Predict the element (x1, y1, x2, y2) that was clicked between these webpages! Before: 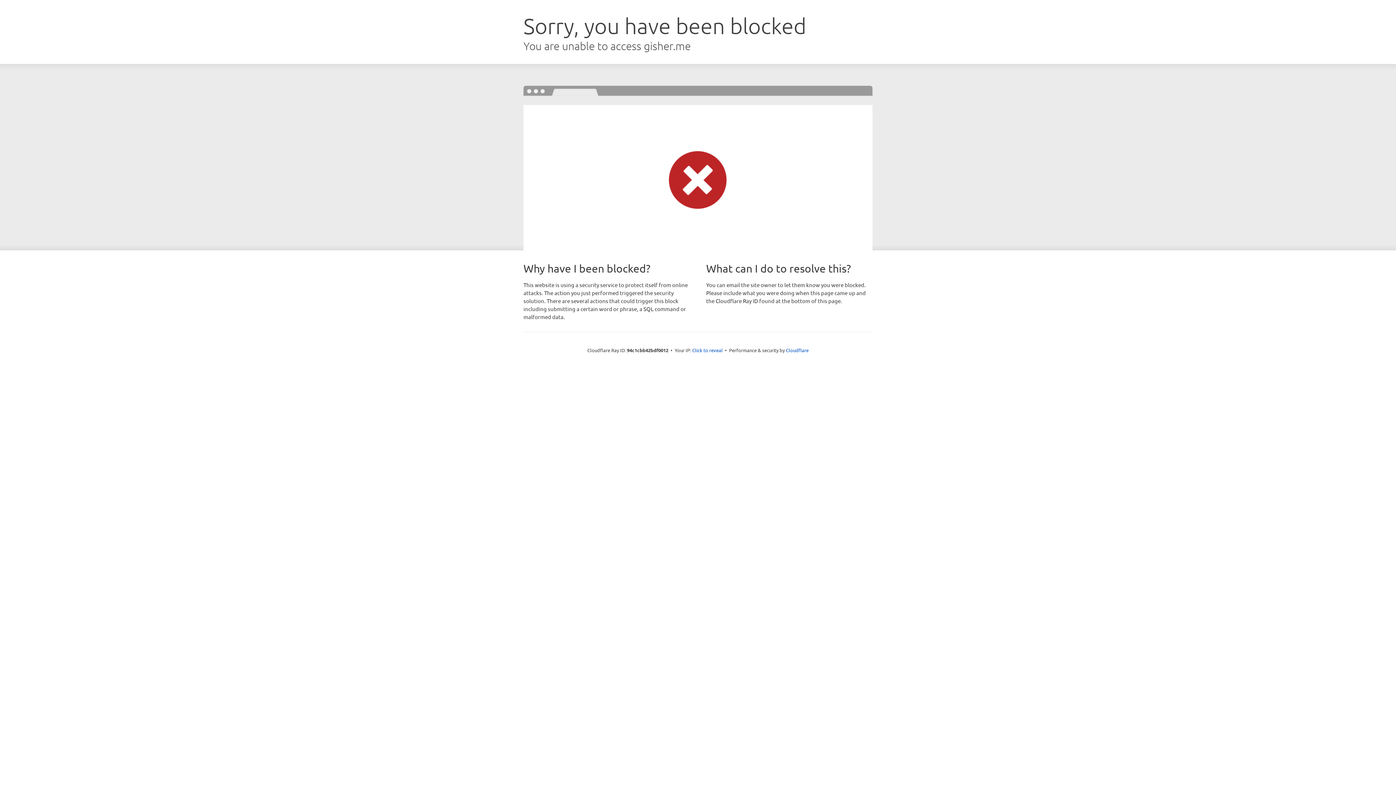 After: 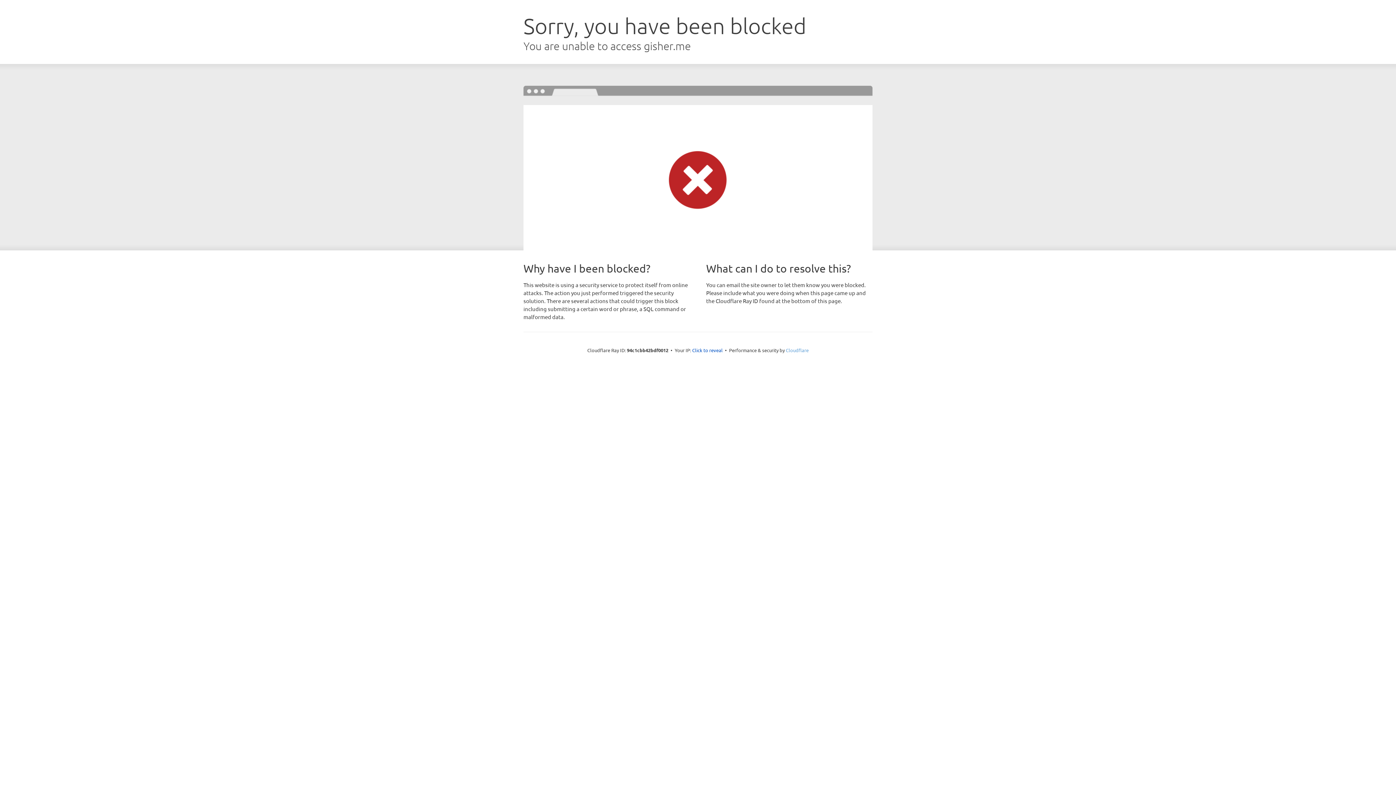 Action: label: Cloudflare bbox: (786, 347, 808, 353)